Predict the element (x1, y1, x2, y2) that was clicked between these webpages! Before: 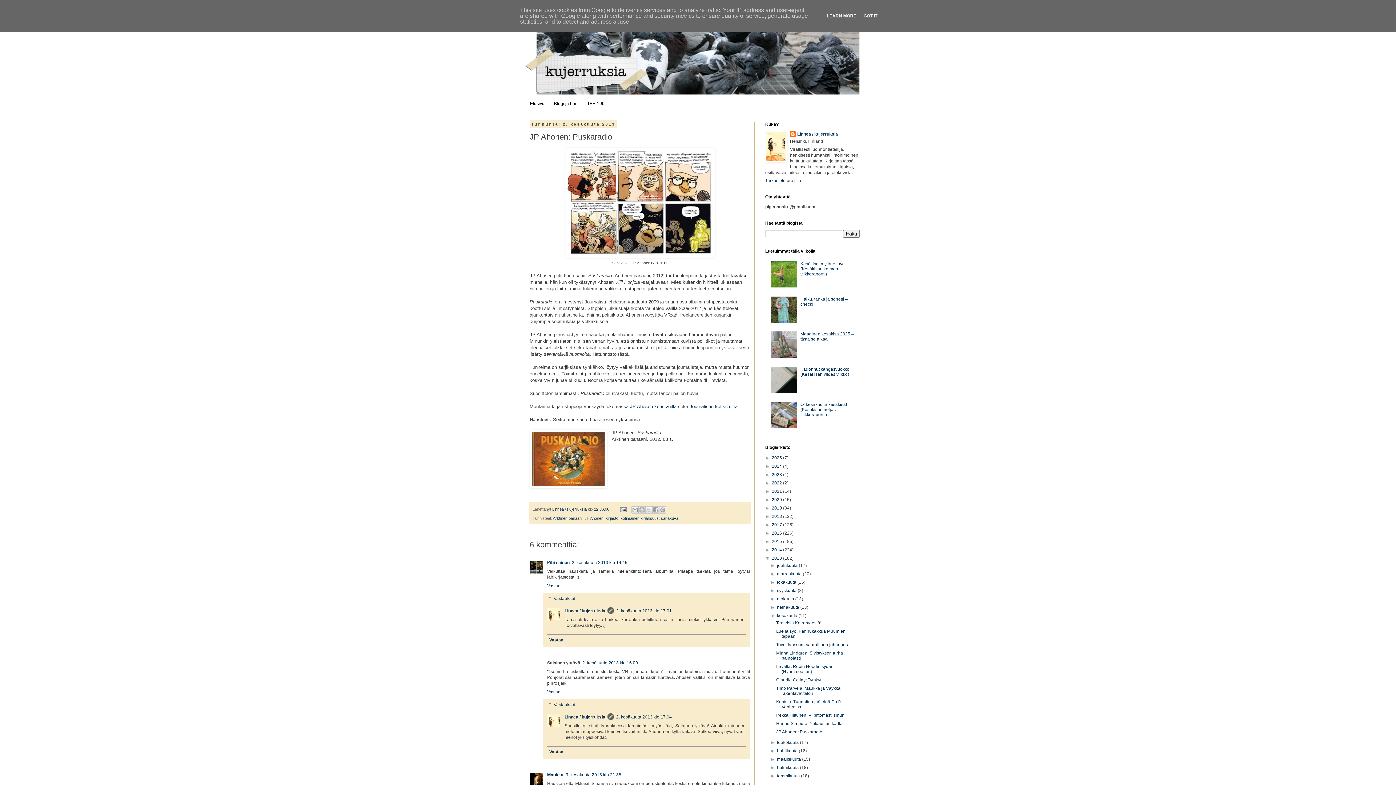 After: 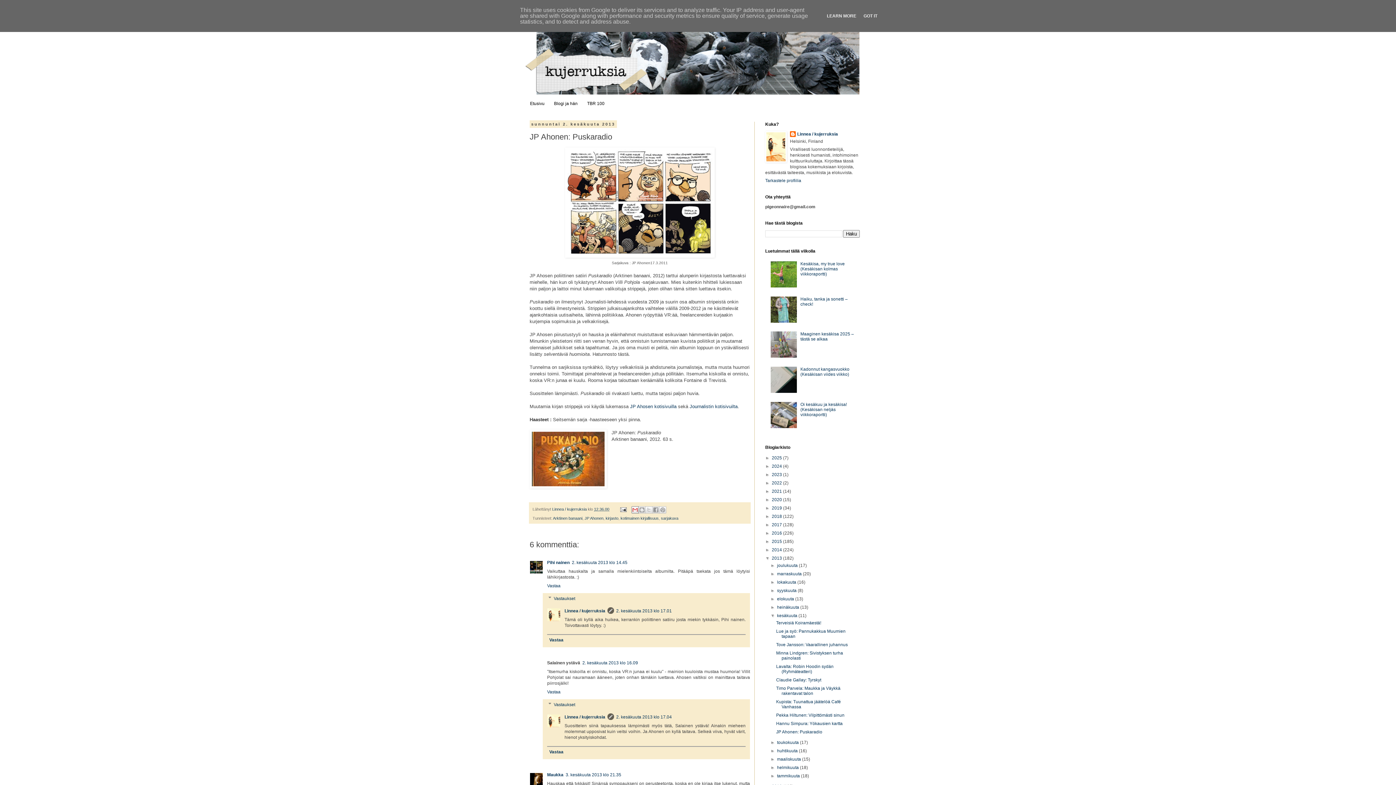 Action: label: Kohteen lähettäminen sähköpostitse bbox: (631, 506, 638, 513)